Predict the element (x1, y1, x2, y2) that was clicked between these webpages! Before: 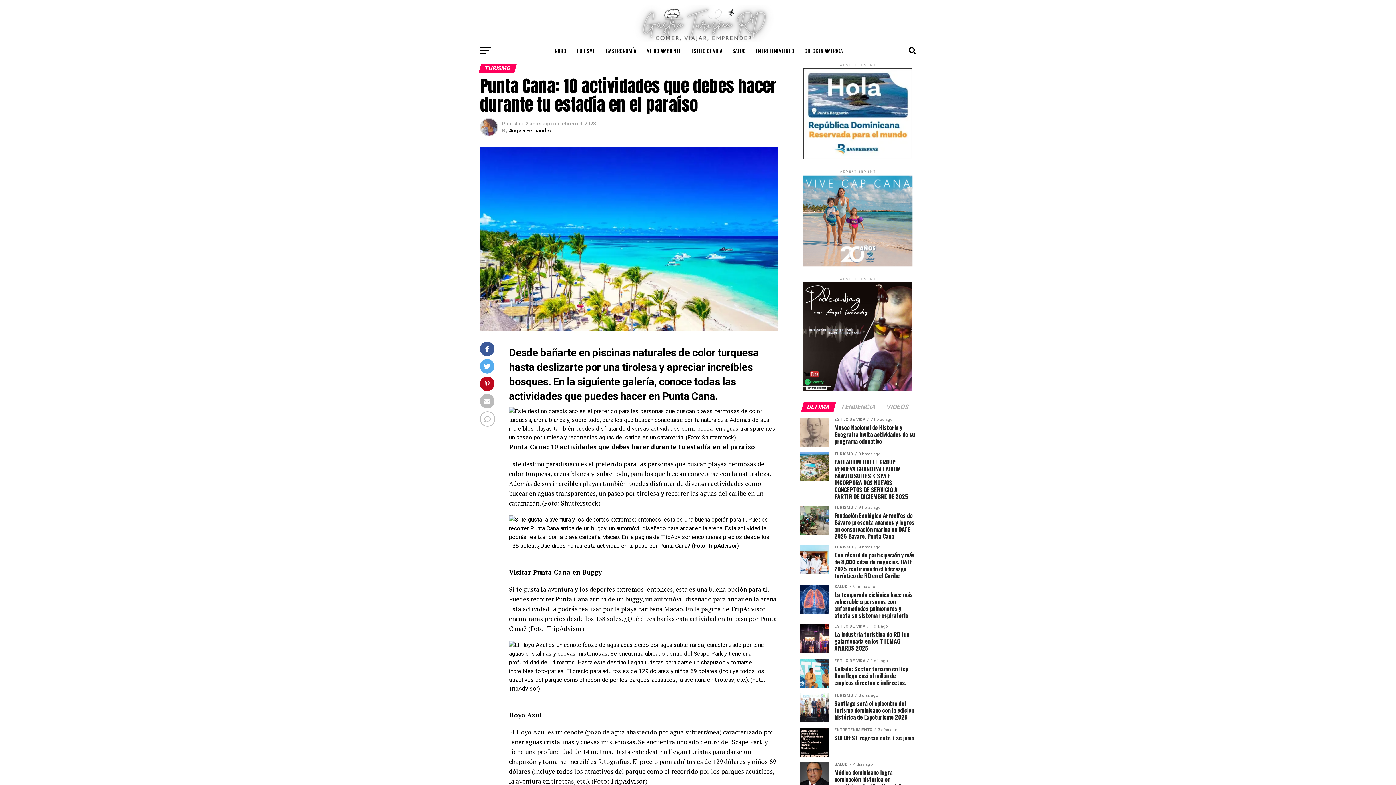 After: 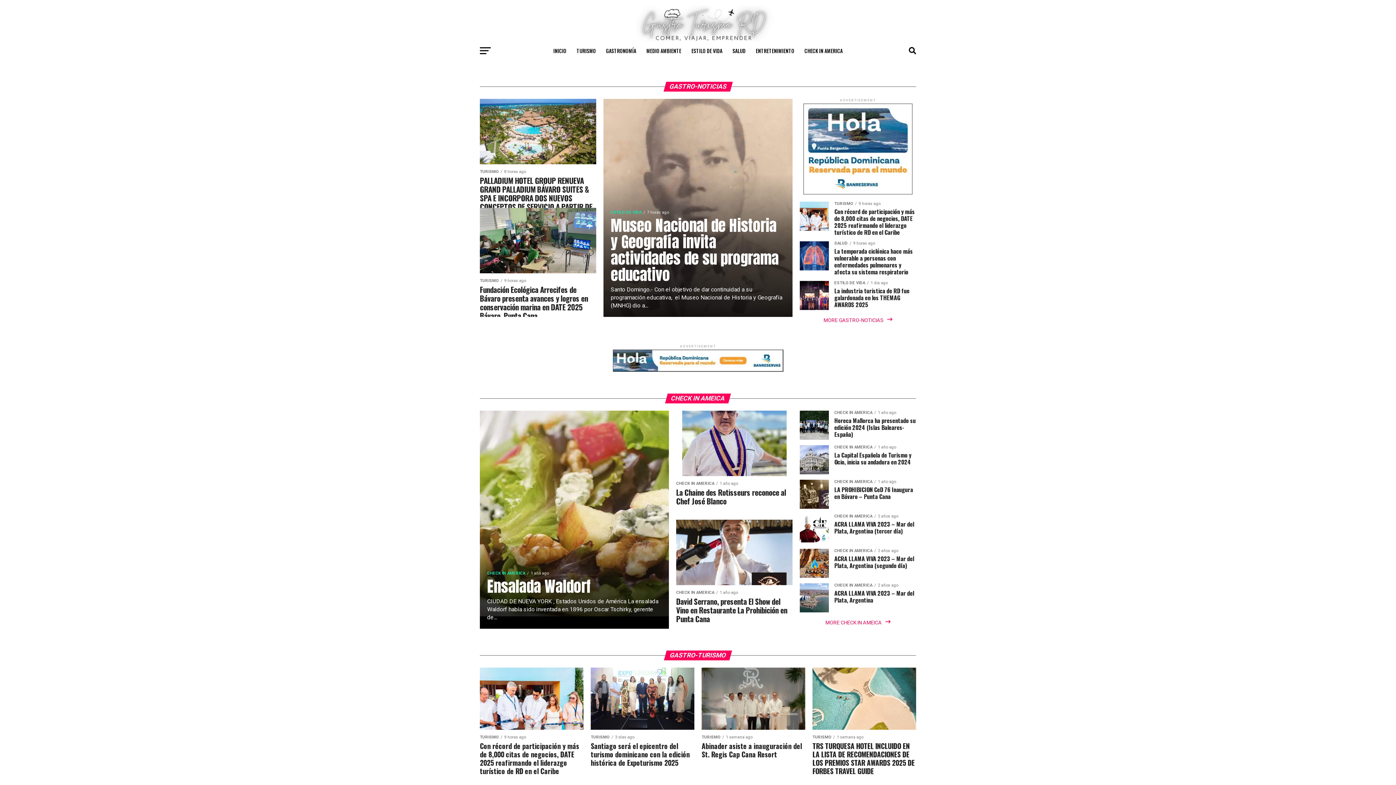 Action: label: INICIO bbox: (549, 41, 570, 60)